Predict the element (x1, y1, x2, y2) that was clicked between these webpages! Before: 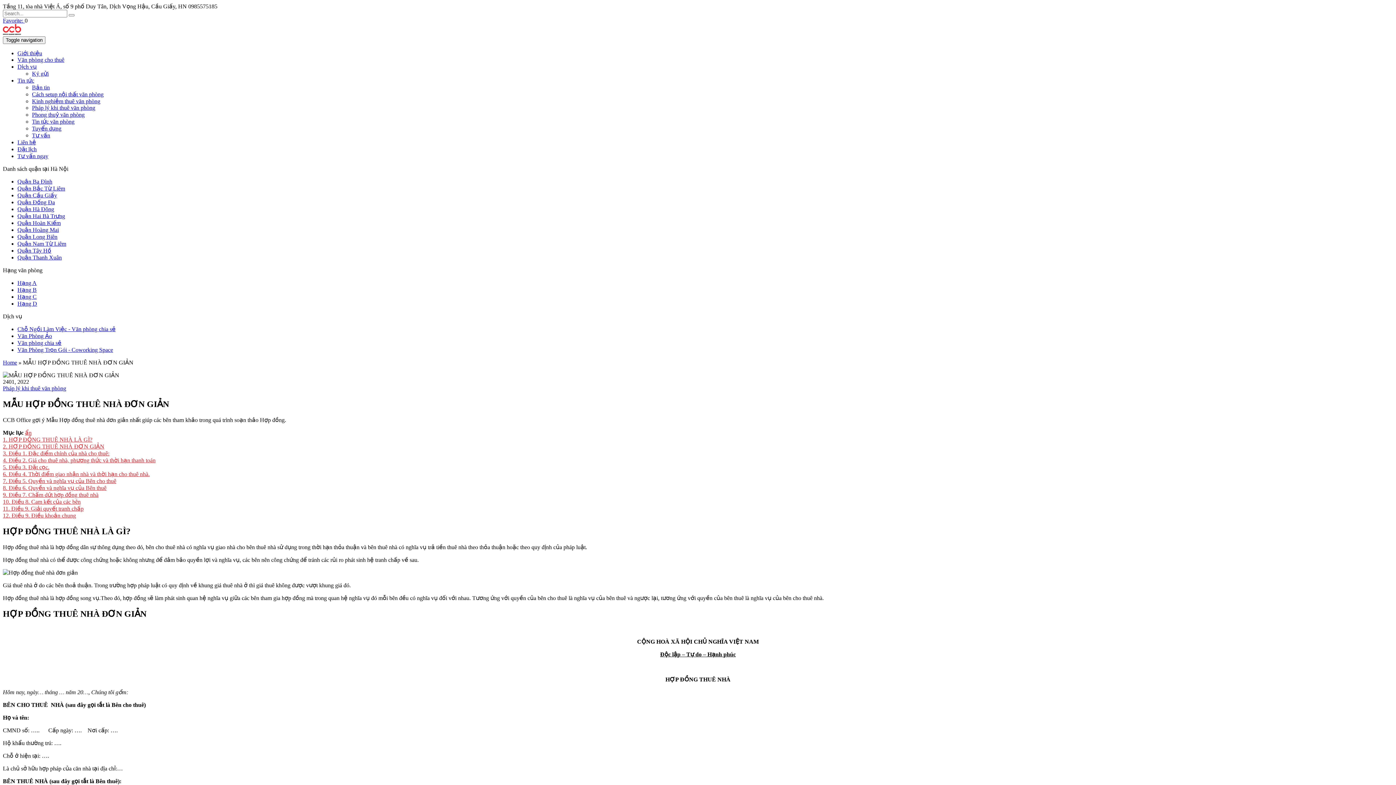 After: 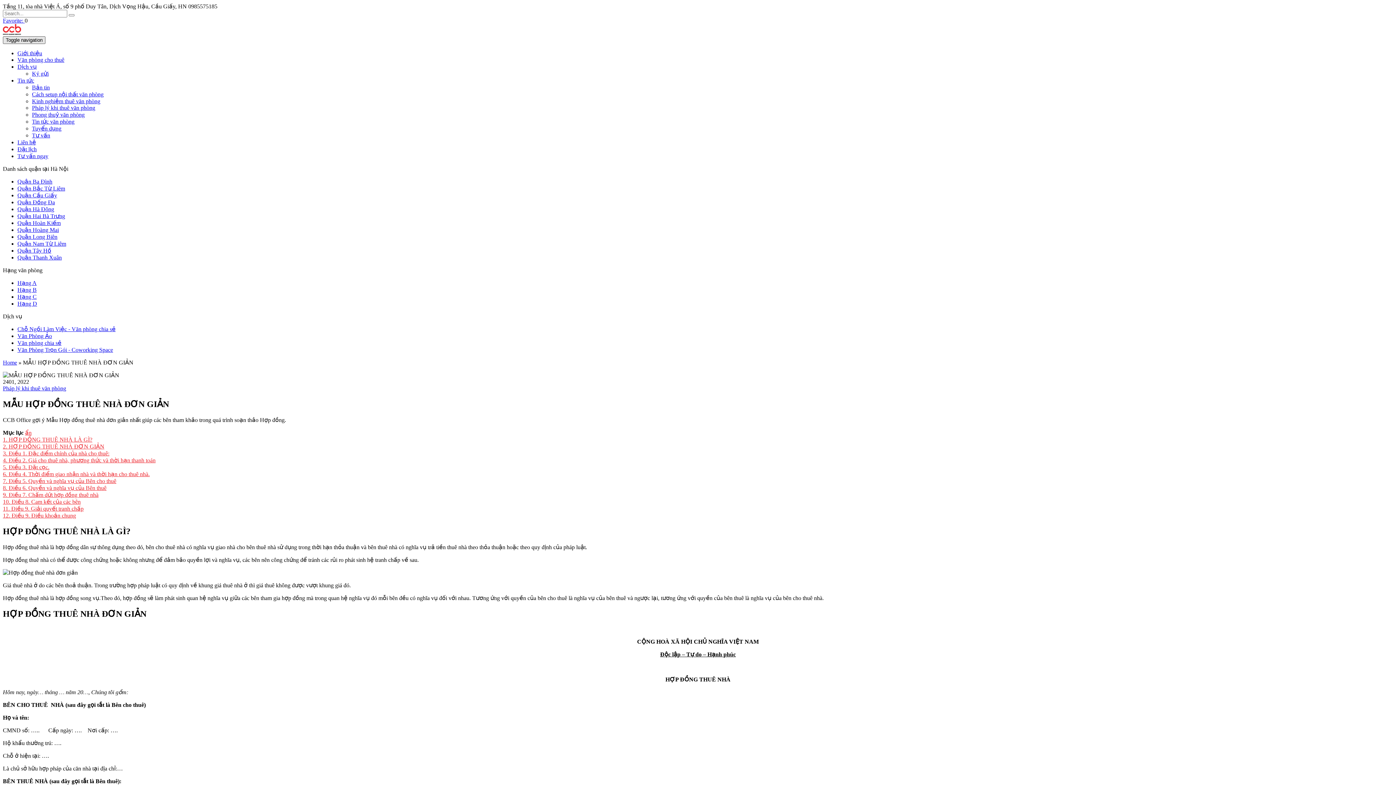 Action: bbox: (2, 36, 45, 44) label: Toggle navigation